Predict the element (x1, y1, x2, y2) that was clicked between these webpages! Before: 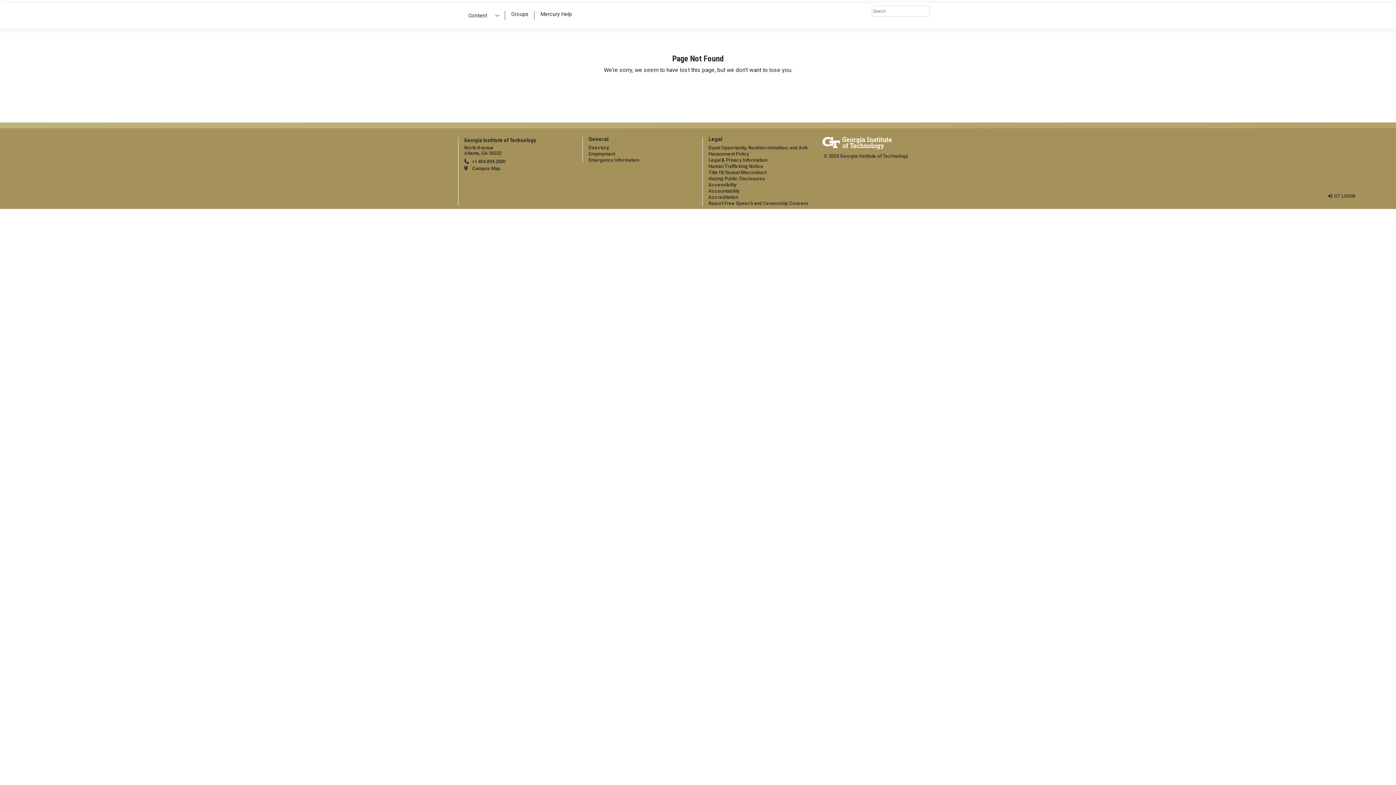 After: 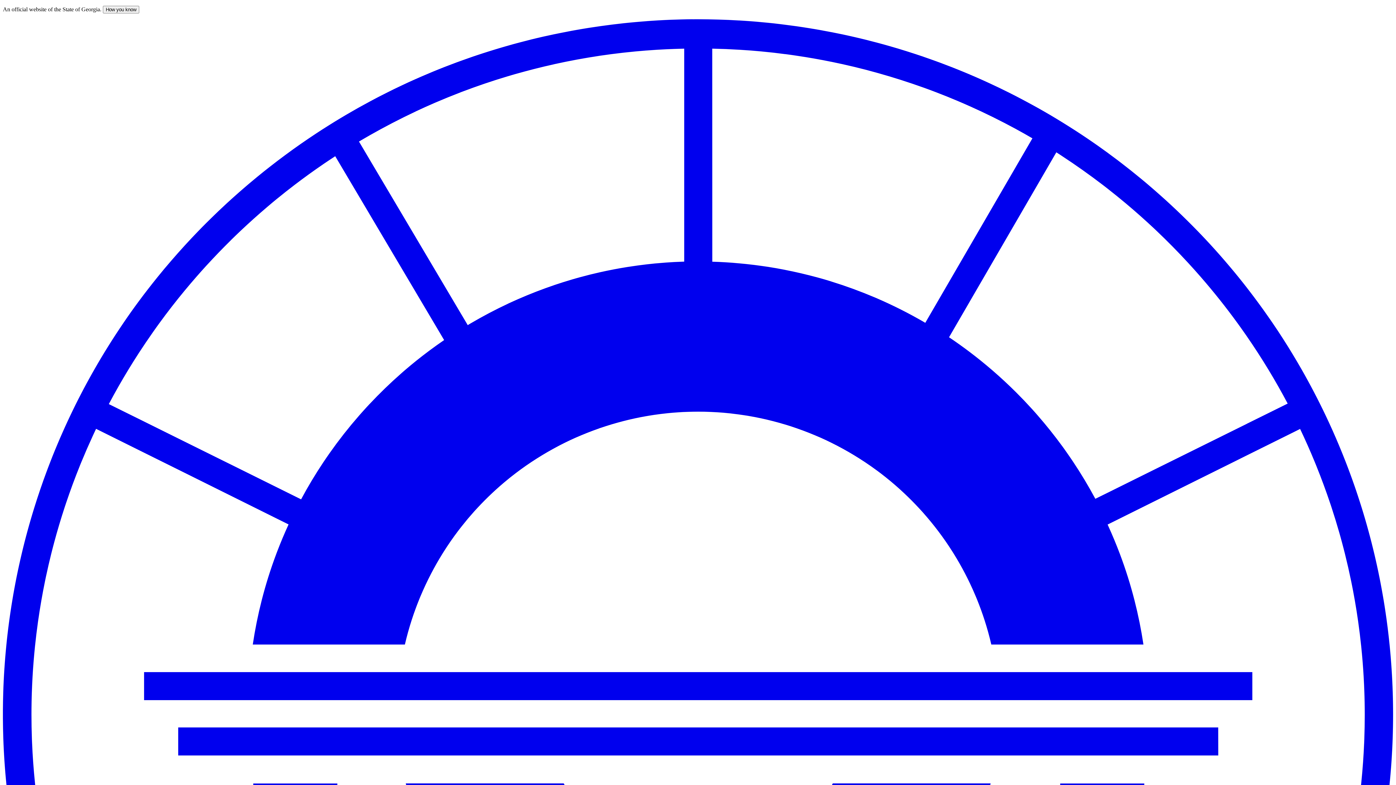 Action: label: Human Trafficking Notice bbox: (708, 163, 763, 169)